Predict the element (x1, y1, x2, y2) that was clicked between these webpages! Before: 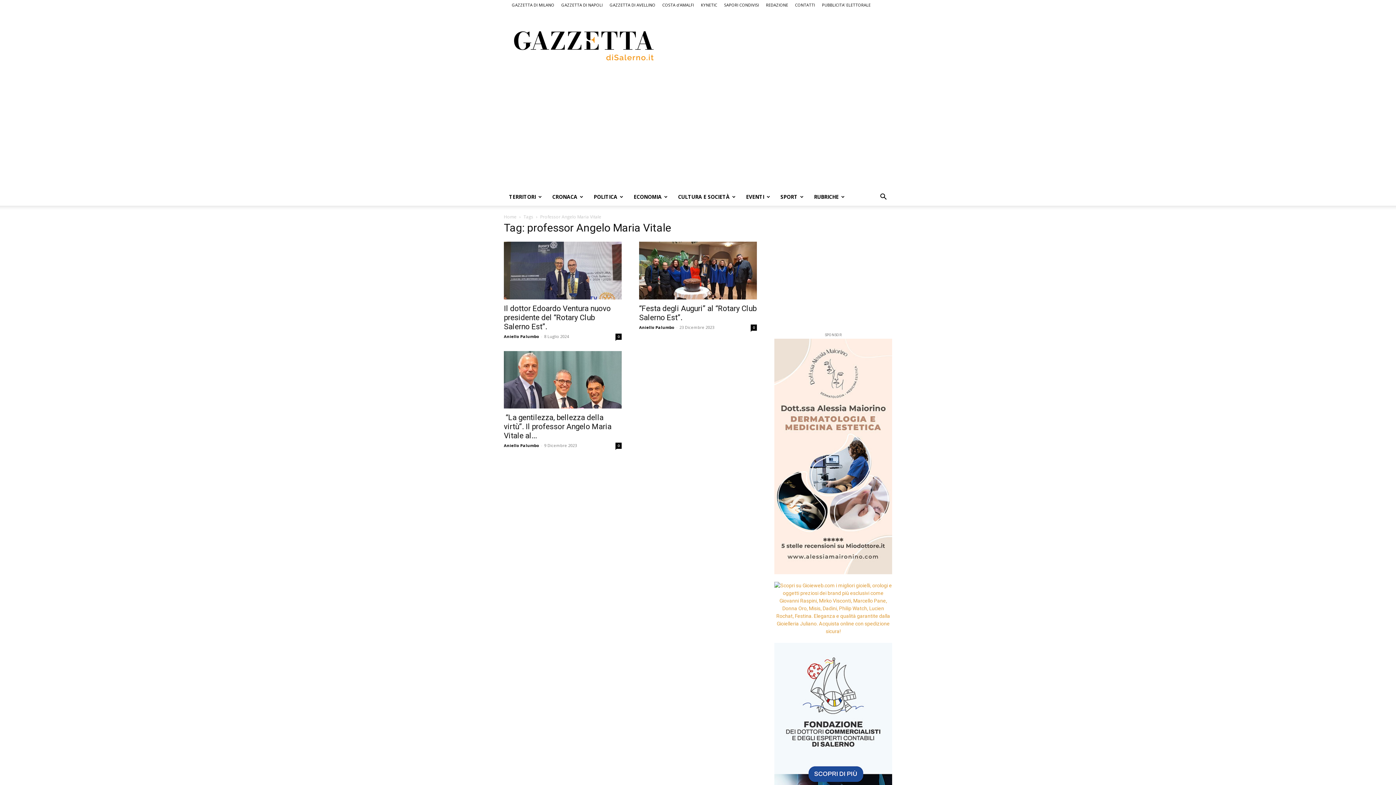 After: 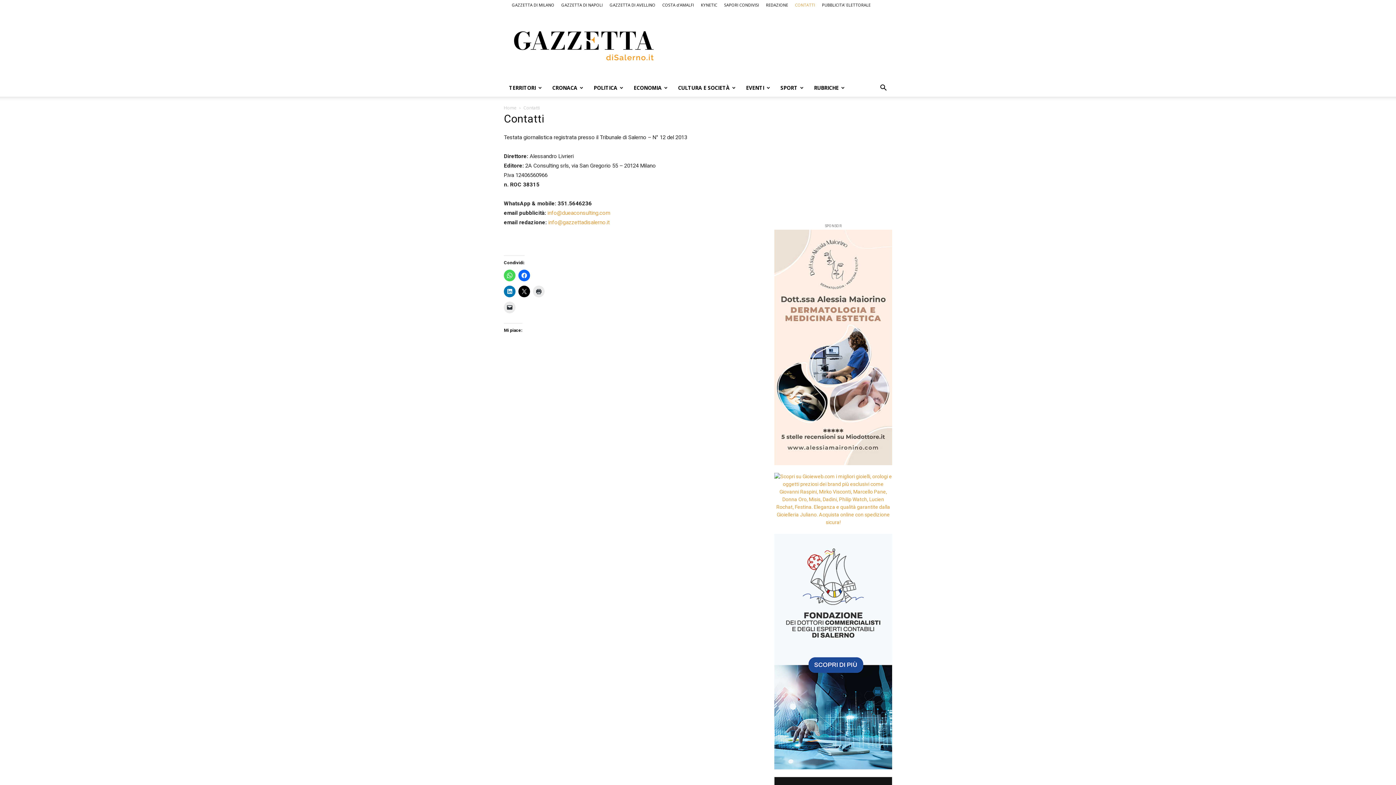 Action: bbox: (795, 2, 815, 7) label: CONTATTI